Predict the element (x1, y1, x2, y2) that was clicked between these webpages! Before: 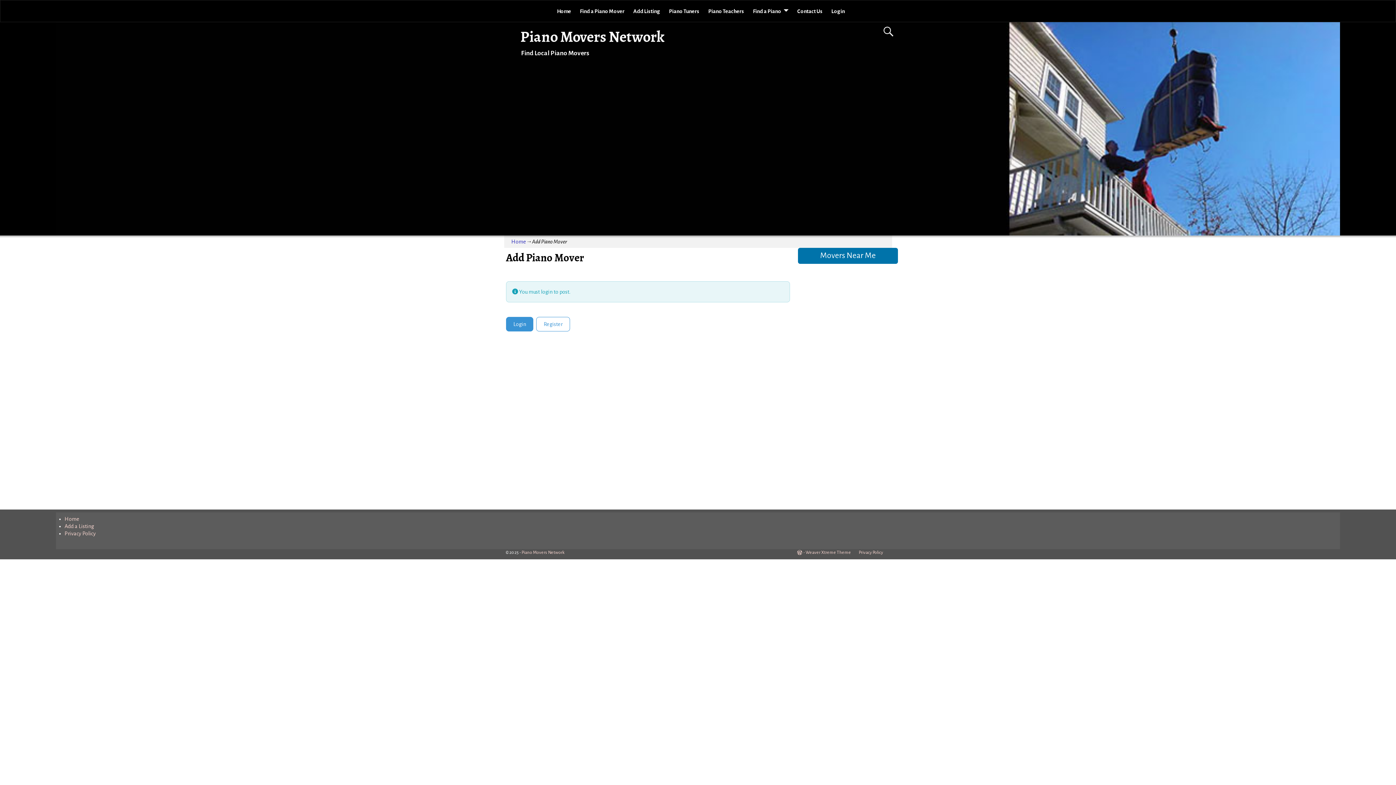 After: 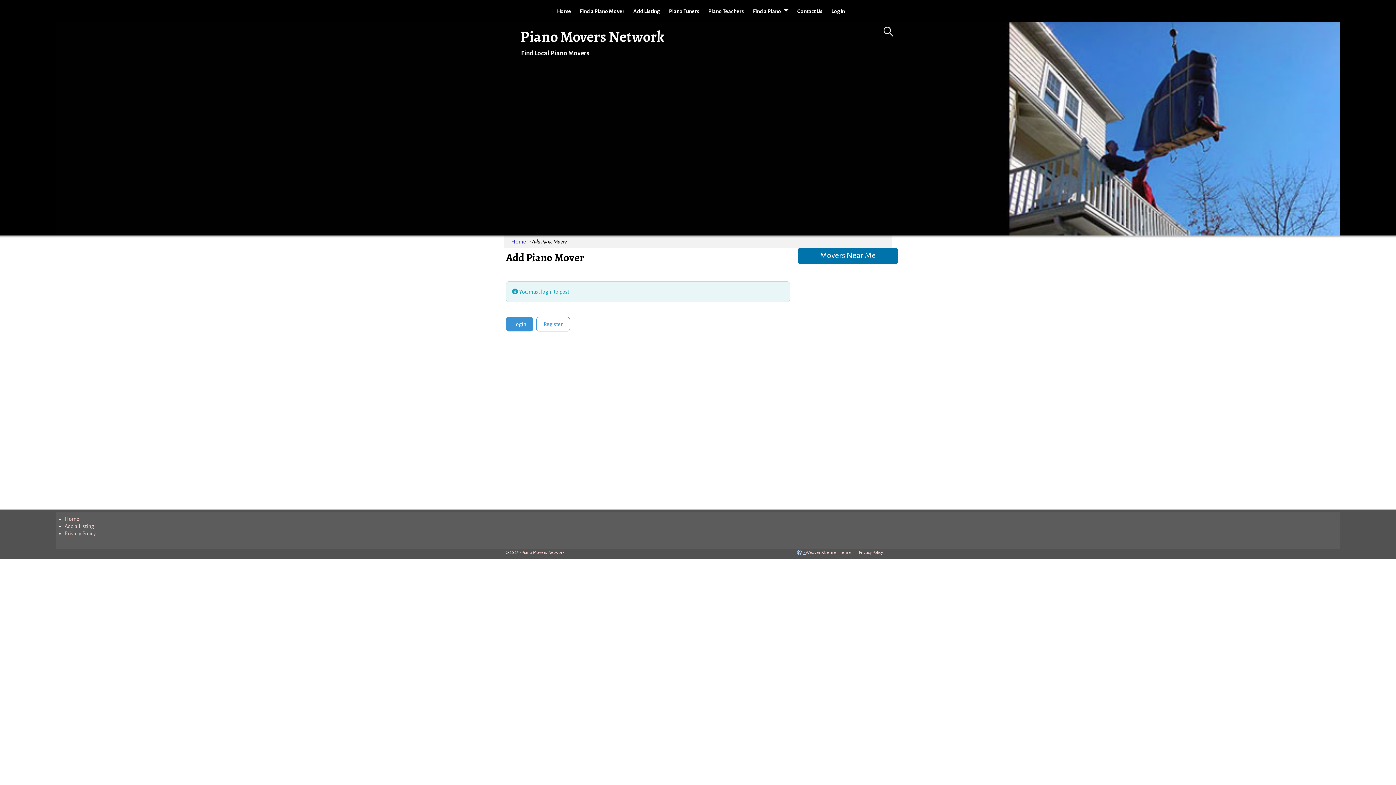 Action: label:  -  bbox: (797, 550, 805, 555)